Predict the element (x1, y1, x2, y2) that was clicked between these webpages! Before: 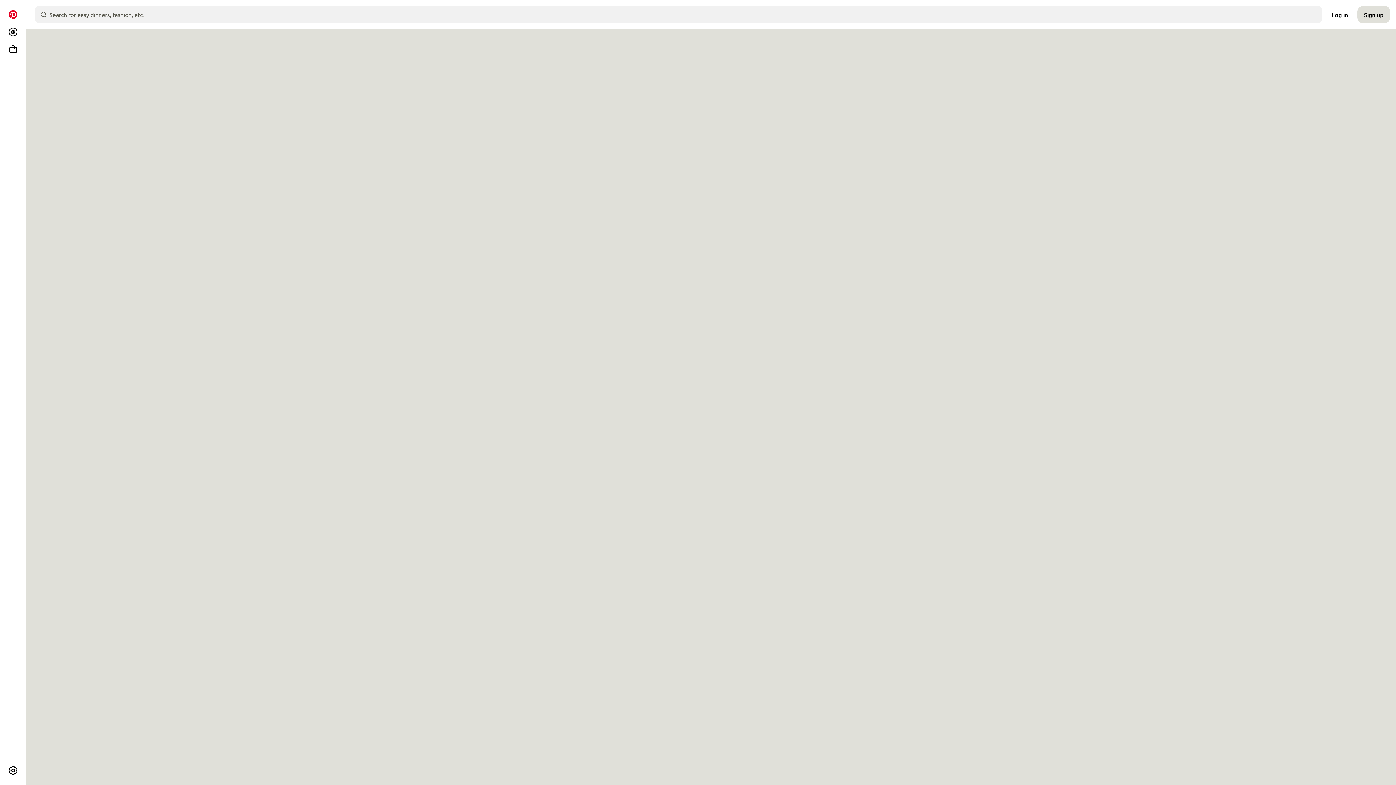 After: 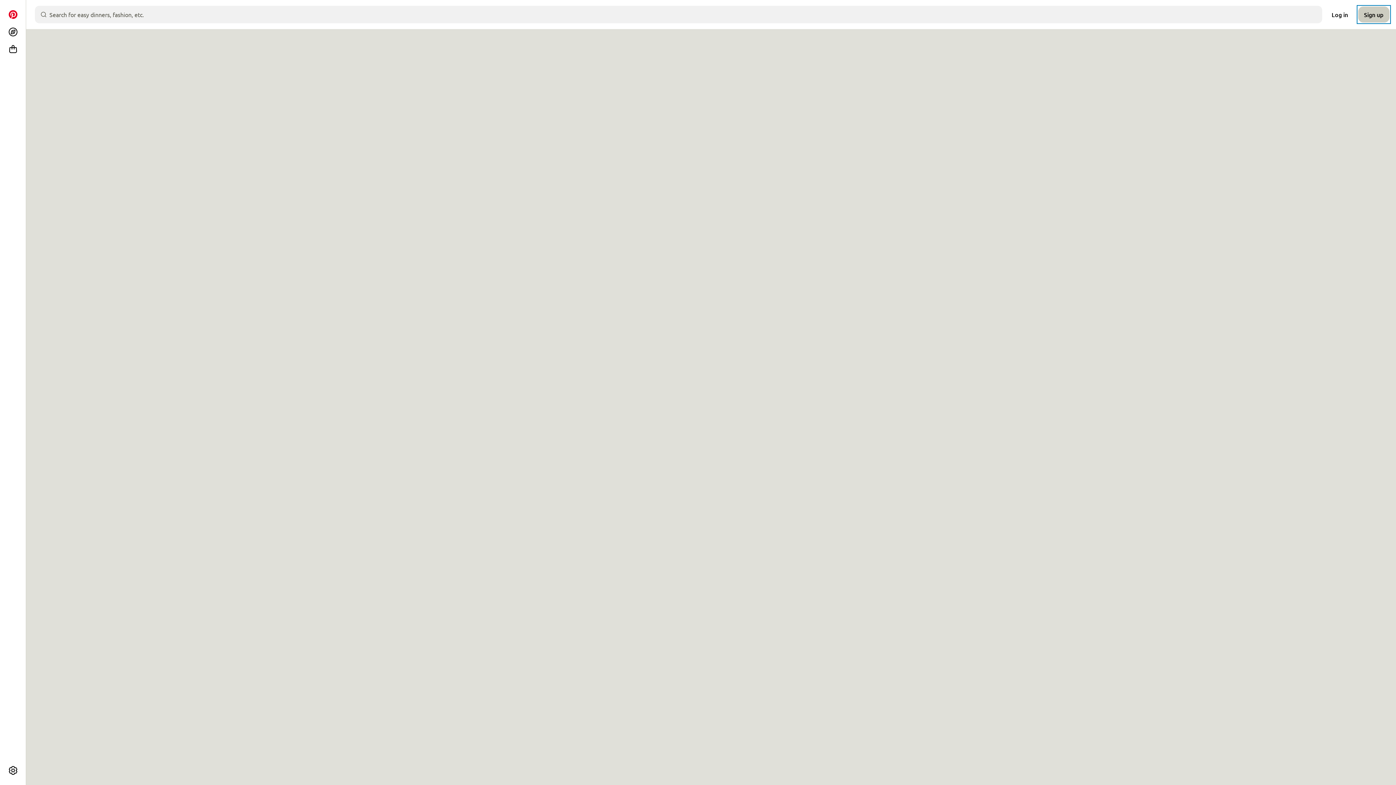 Action: bbox: (1357, 5, 1390, 23) label: Sign up